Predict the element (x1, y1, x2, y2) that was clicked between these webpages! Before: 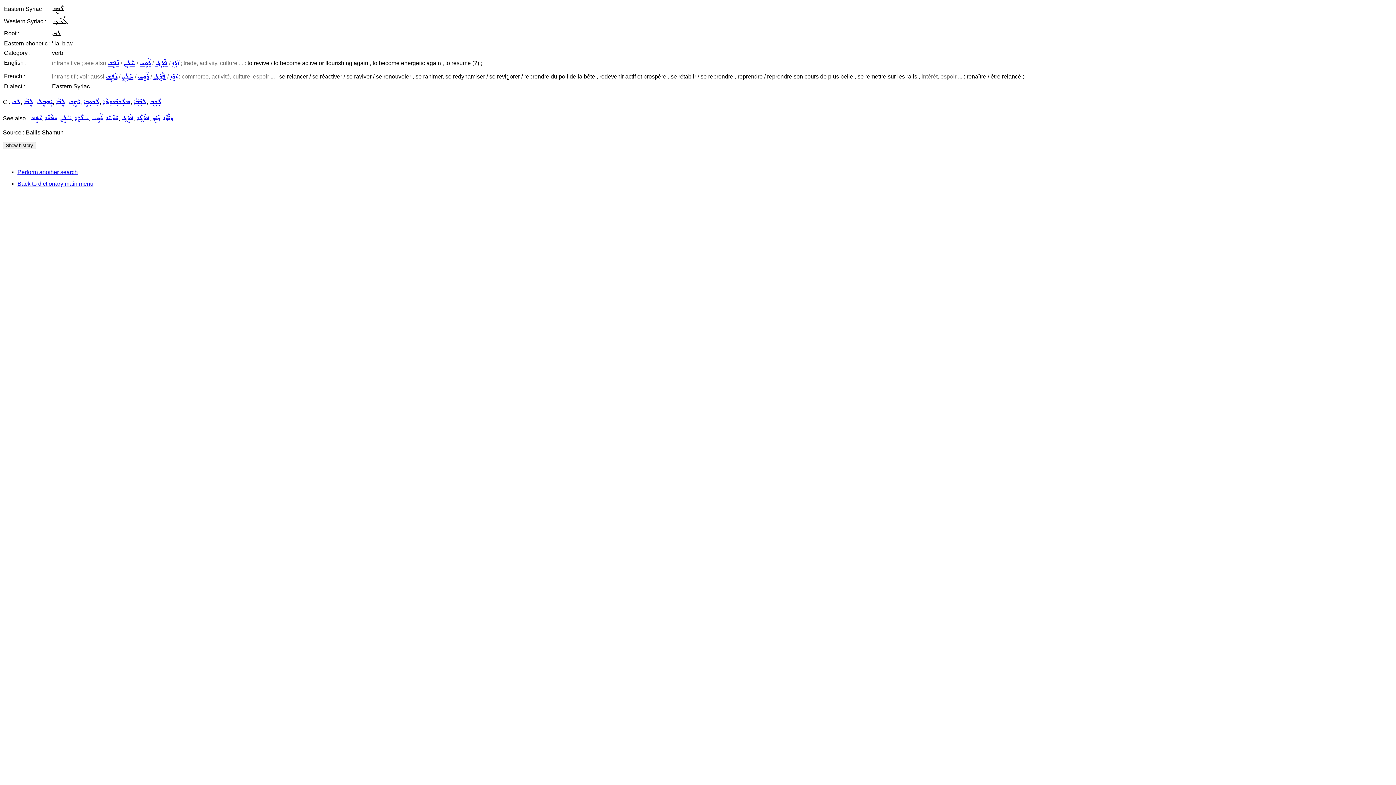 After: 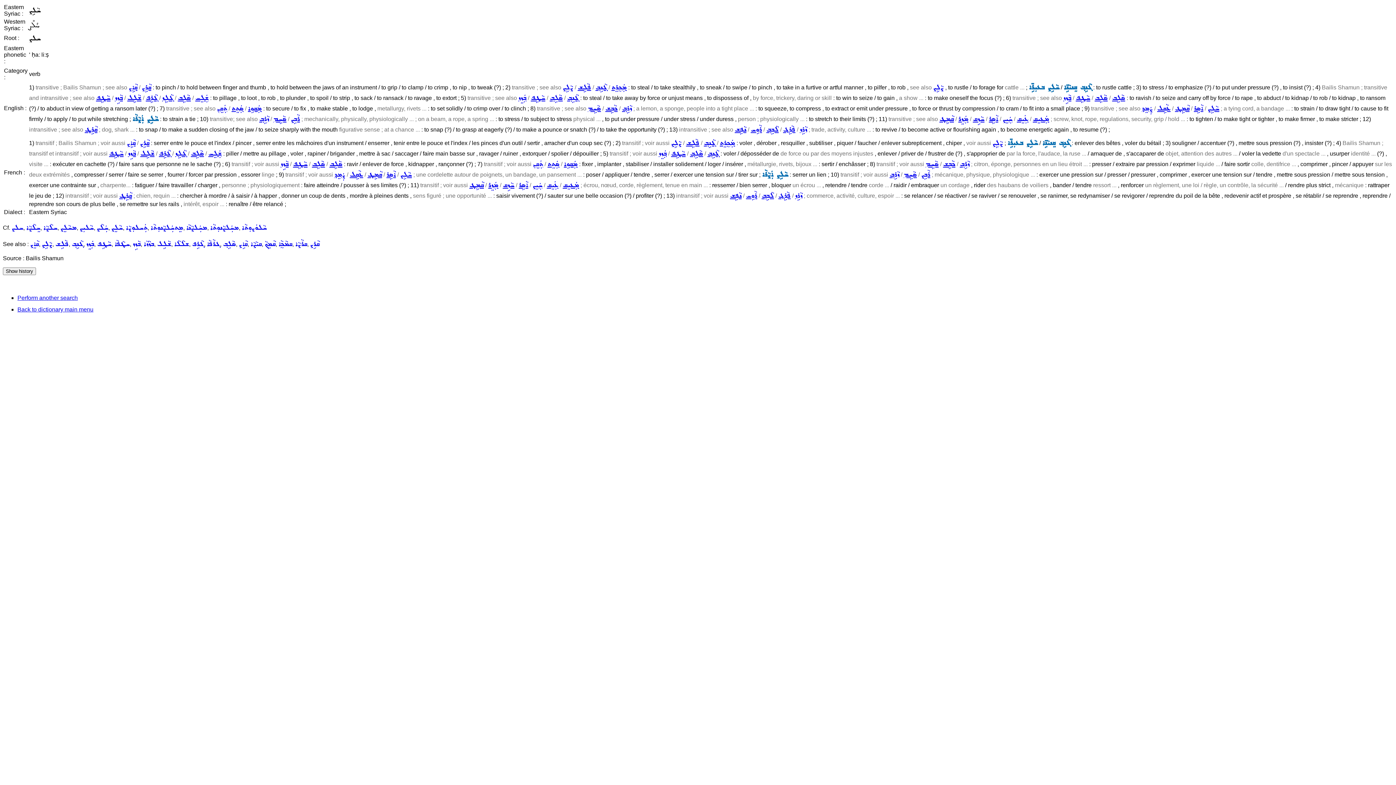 Action: bbox: (123, 60, 135, 66) label: ܚܵܠܹܨ